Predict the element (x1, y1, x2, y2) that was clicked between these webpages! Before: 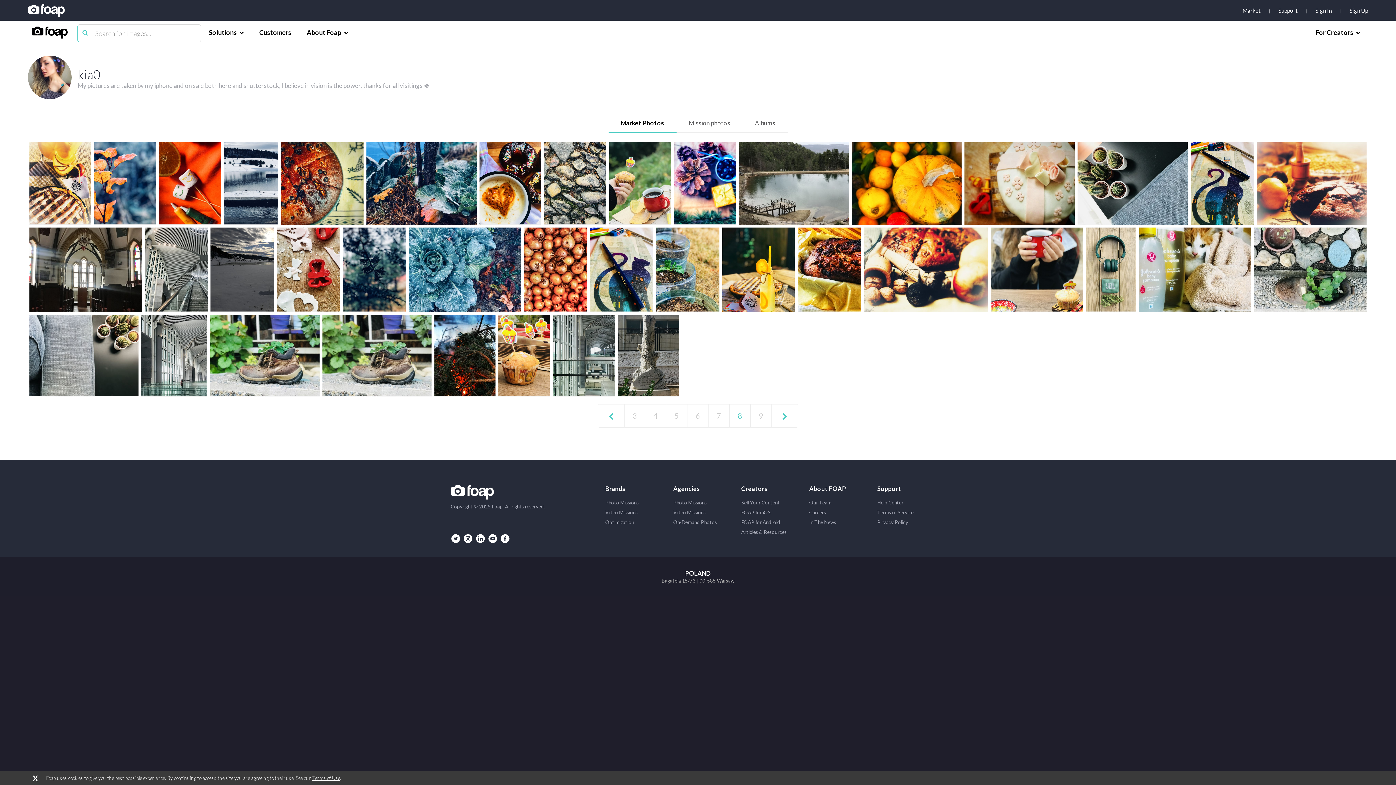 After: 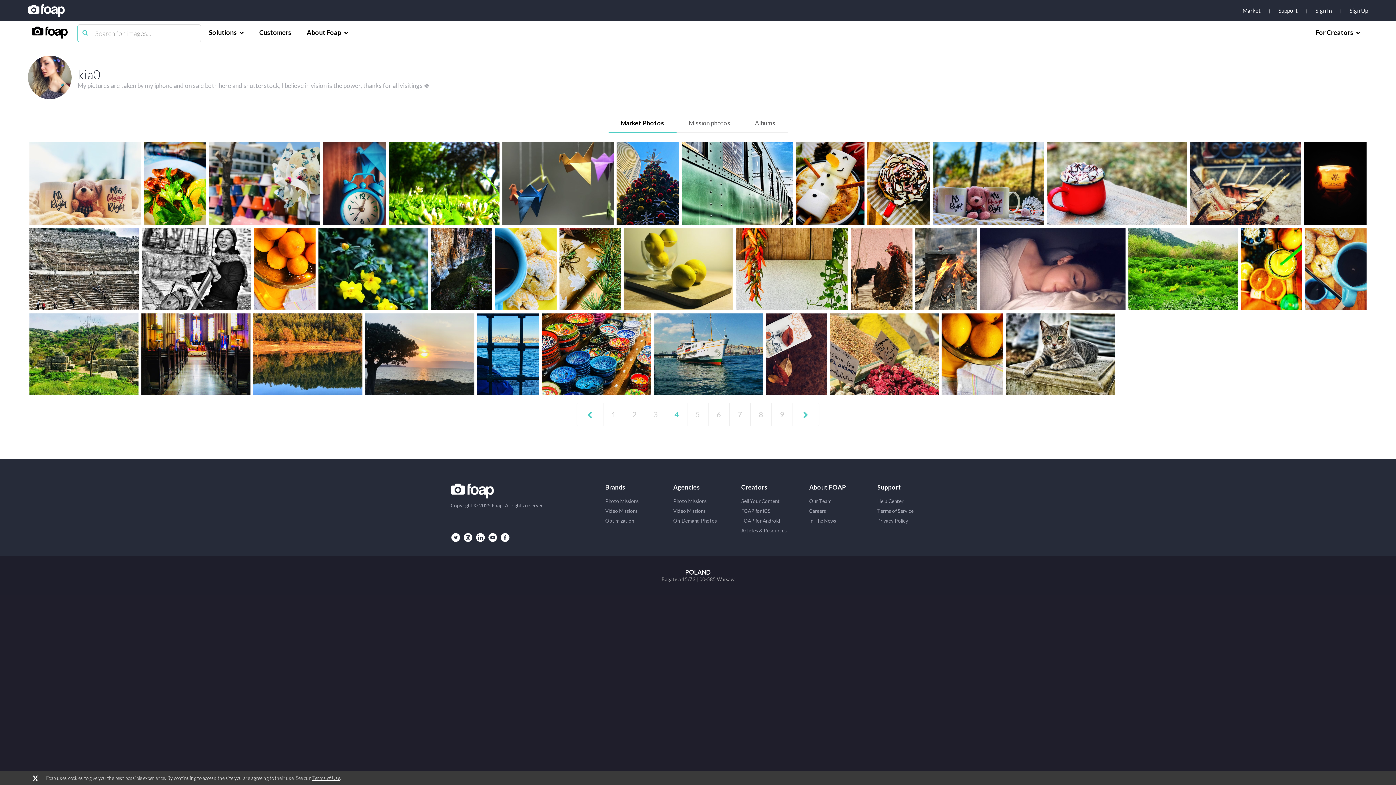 Action: label: 4 bbox: (645, 404, 666, 427)